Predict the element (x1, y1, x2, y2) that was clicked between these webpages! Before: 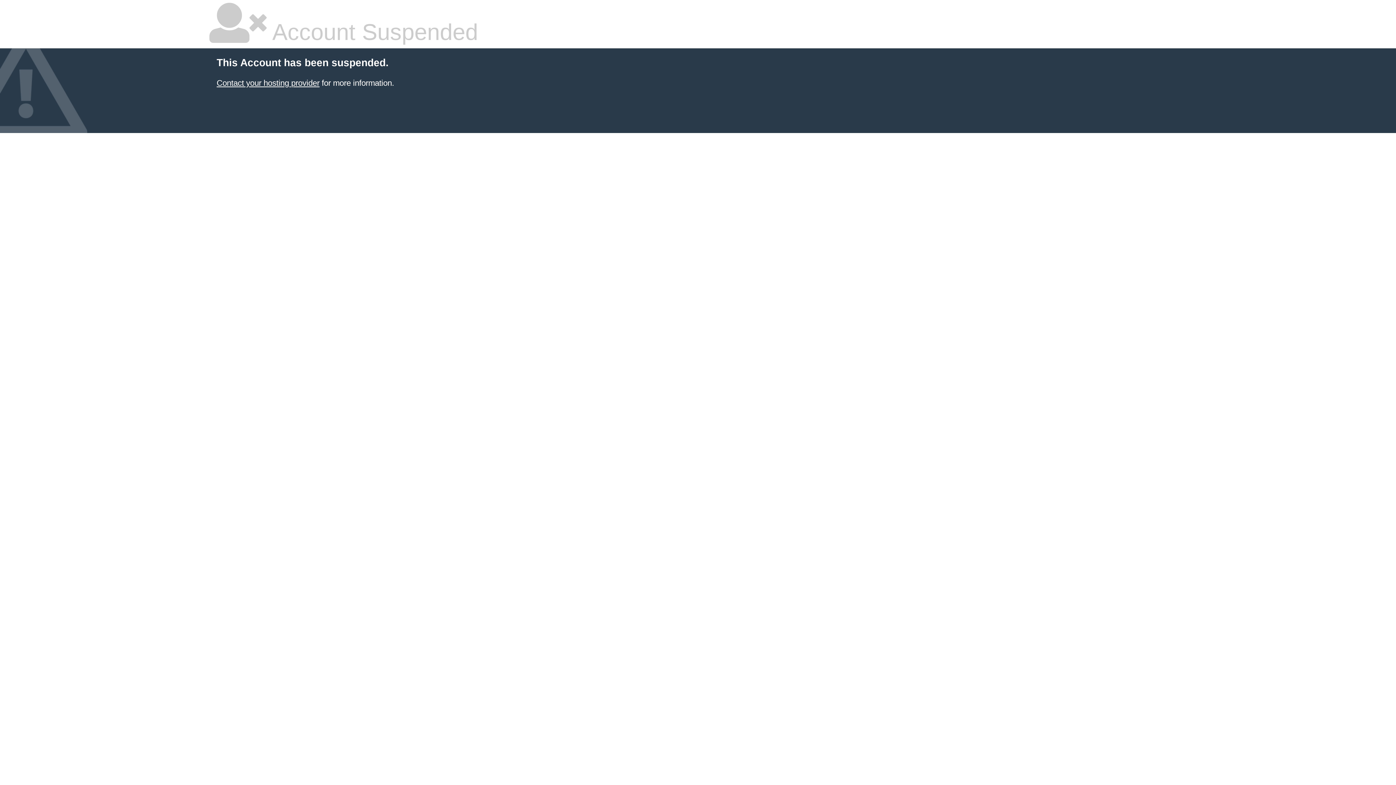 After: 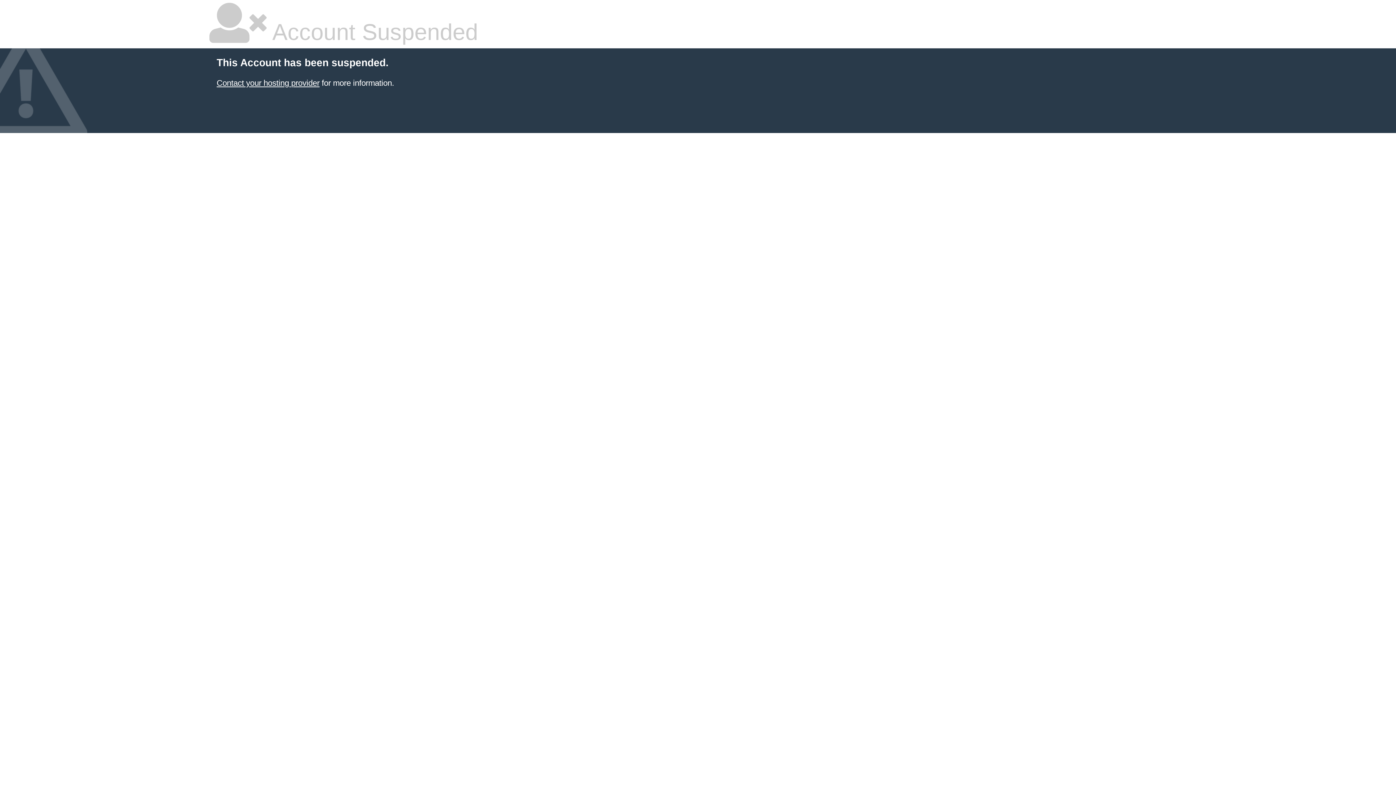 Action: label: Contact your hosting provider bbox: (216, 78, 319, 87)